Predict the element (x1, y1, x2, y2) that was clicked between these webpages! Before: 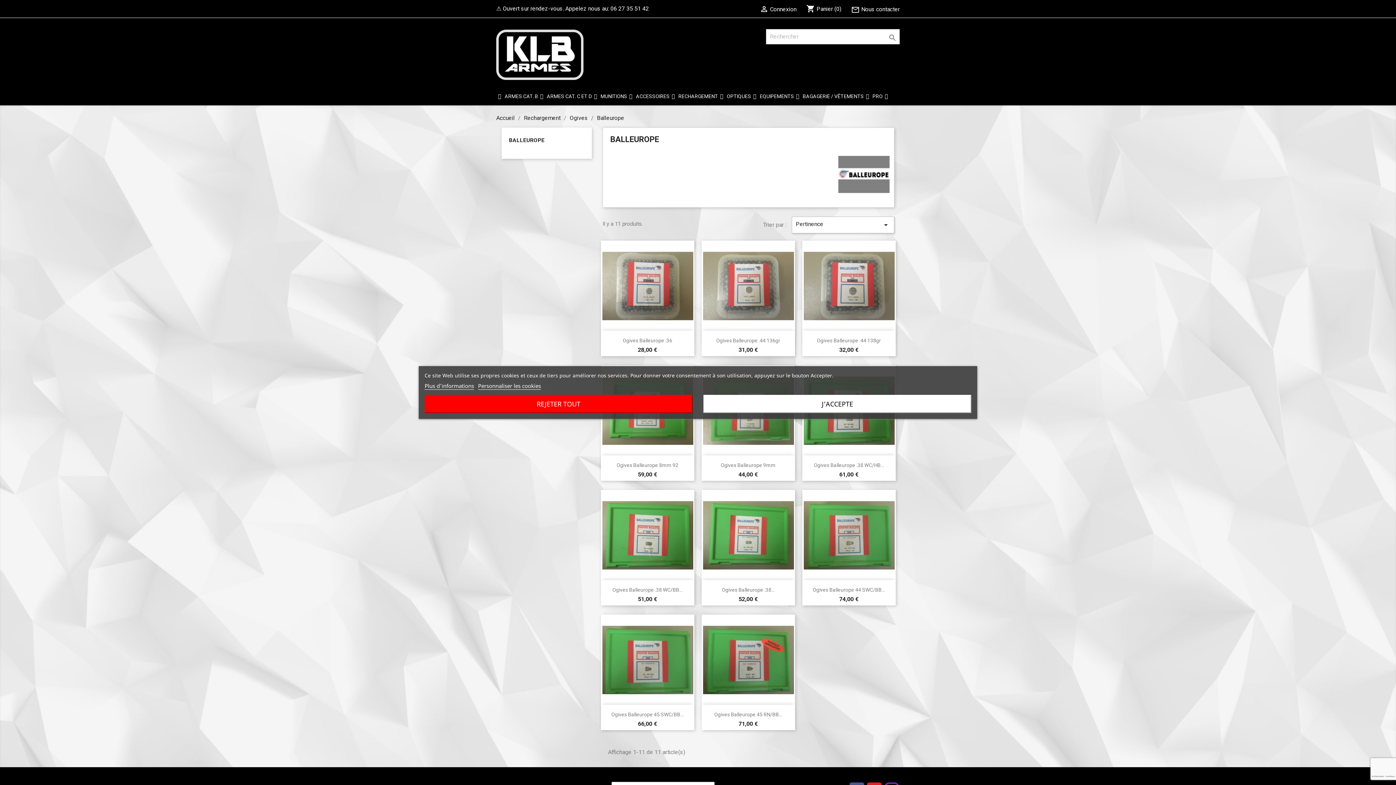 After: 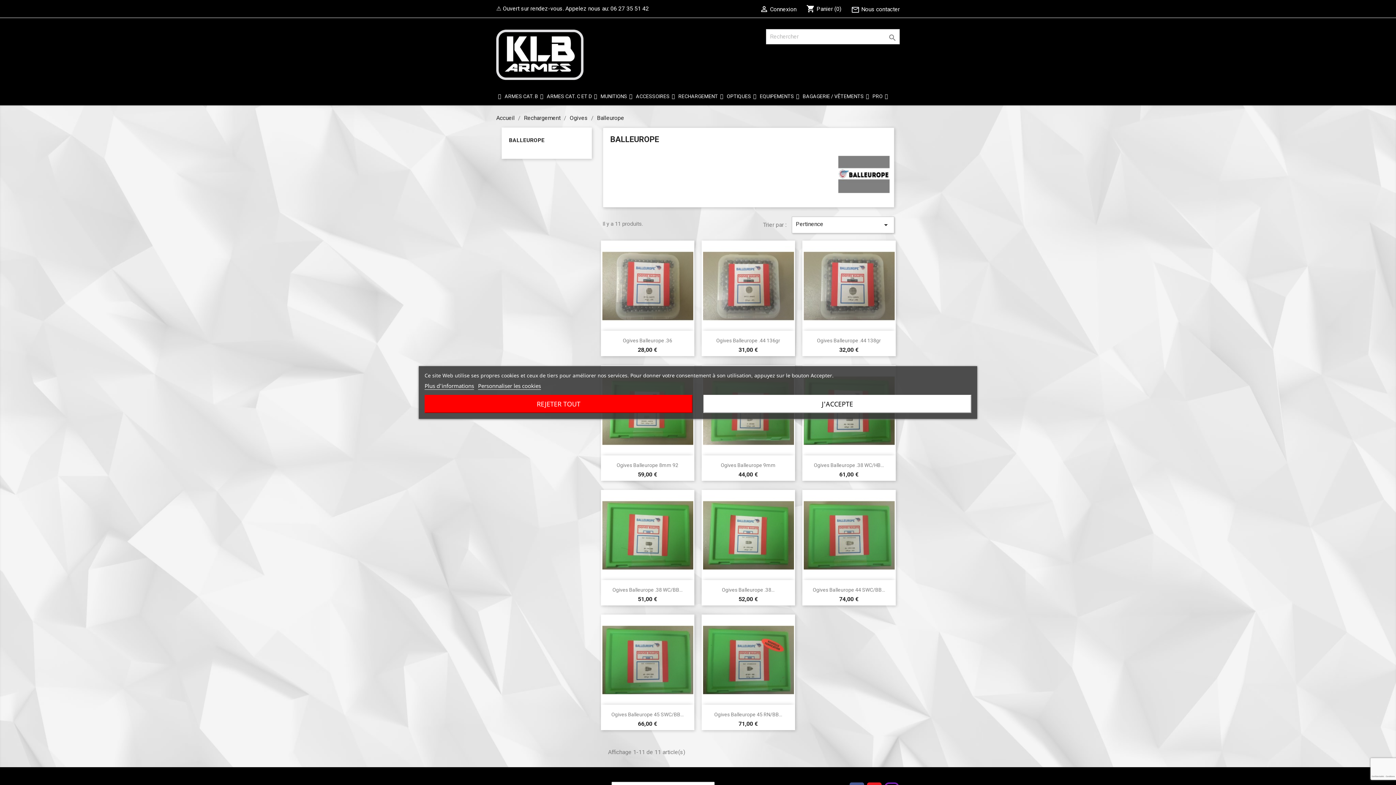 Action: bbox: (509, 137, 544, 143) label: BALLEUROPE